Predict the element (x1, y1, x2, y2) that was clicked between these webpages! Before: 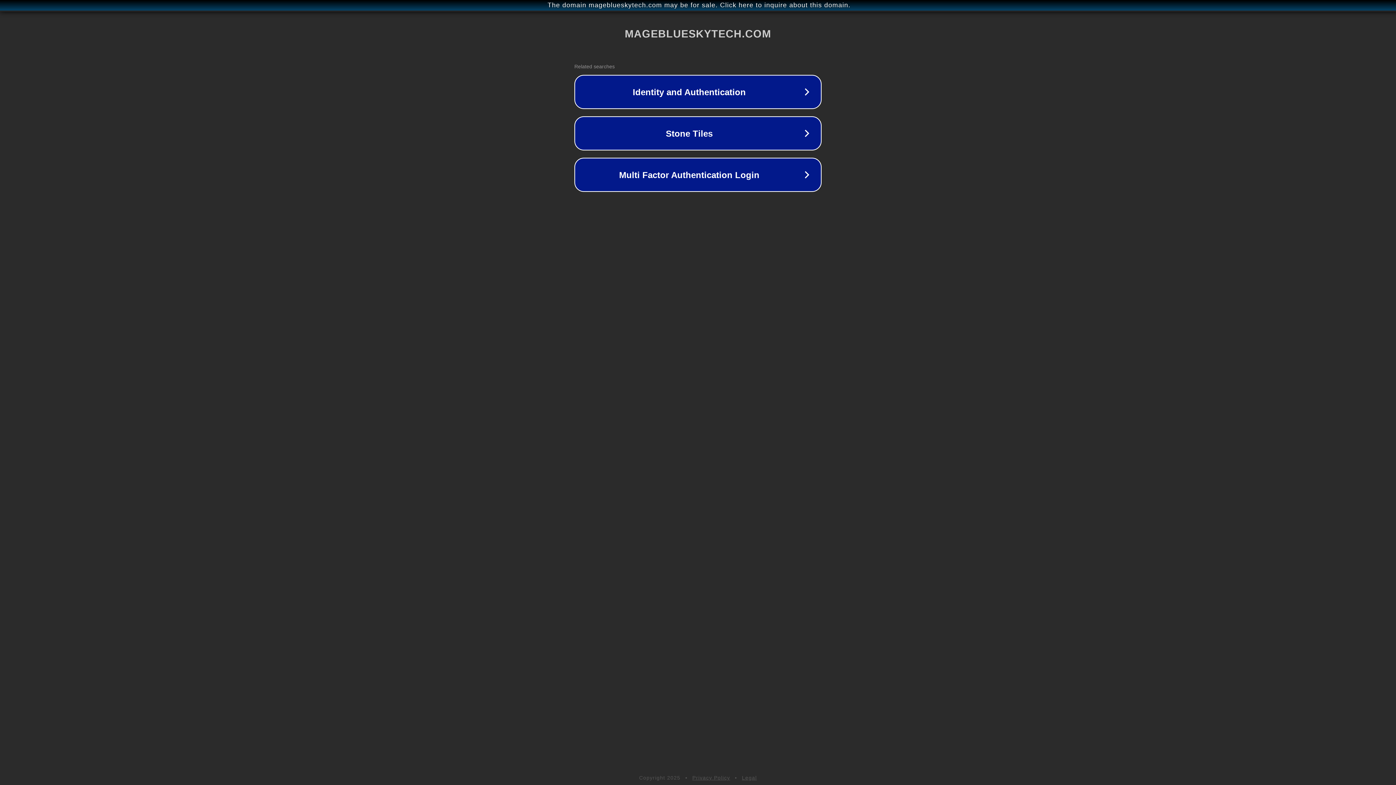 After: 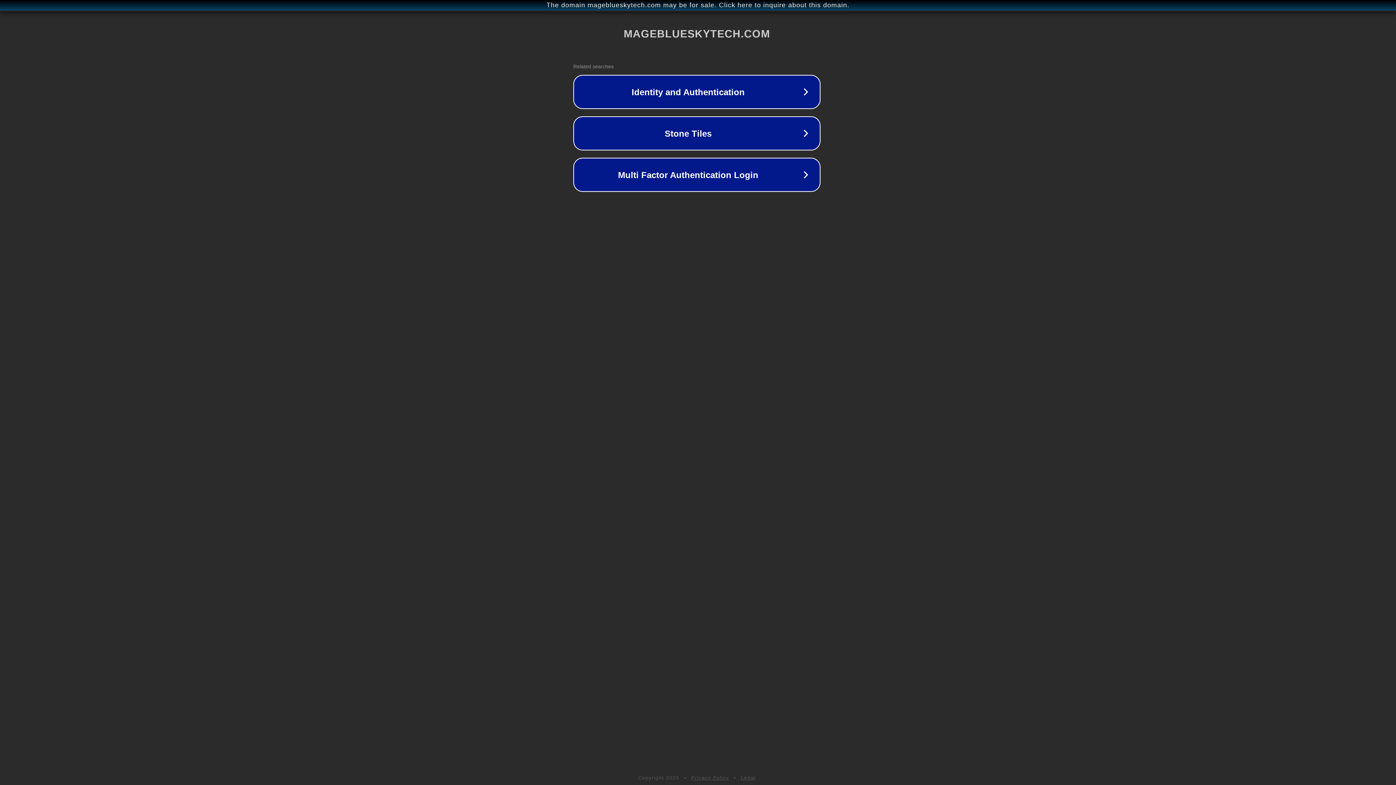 Action: bbox: (1, 1, 1397, 9) label: The domain mageblueskytech.com may be for sale. Click here to inquire about this domain.